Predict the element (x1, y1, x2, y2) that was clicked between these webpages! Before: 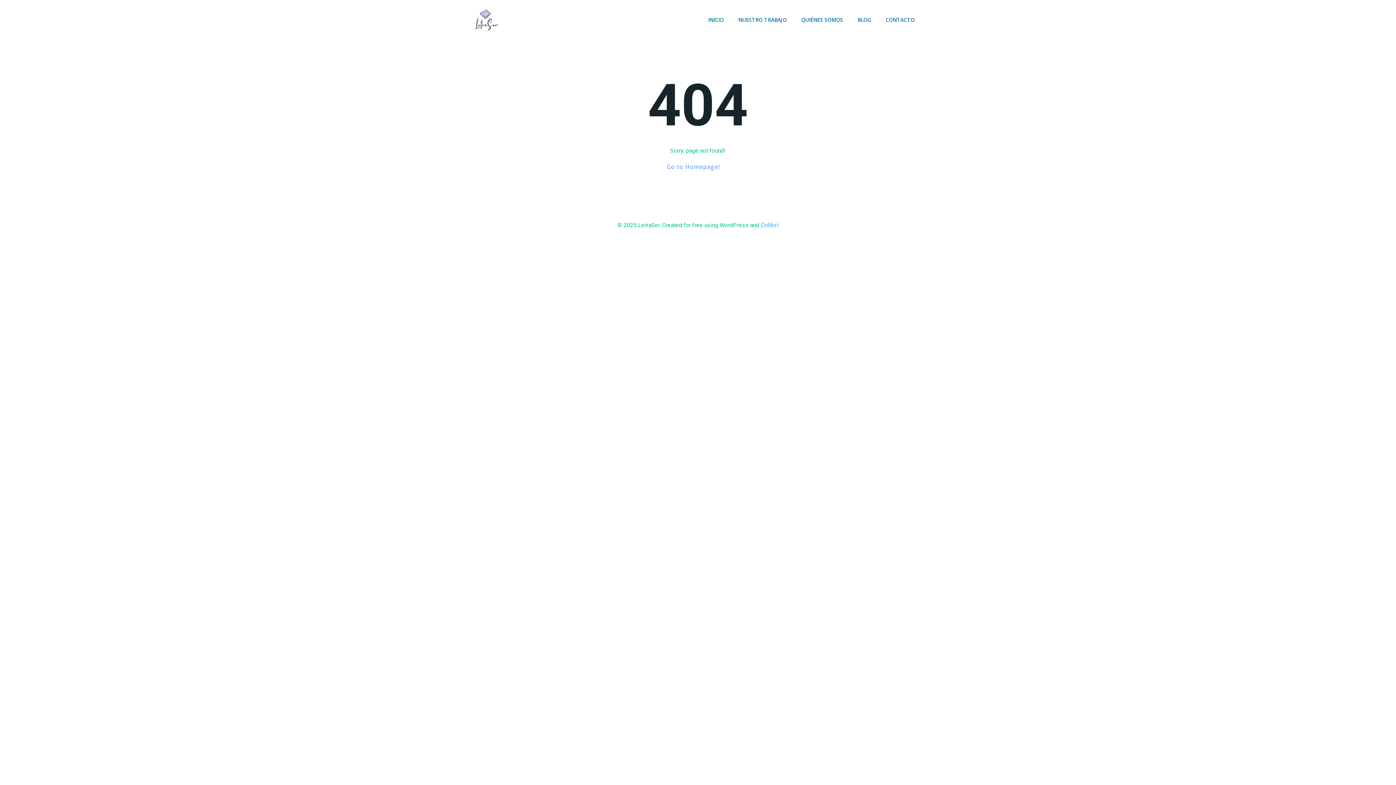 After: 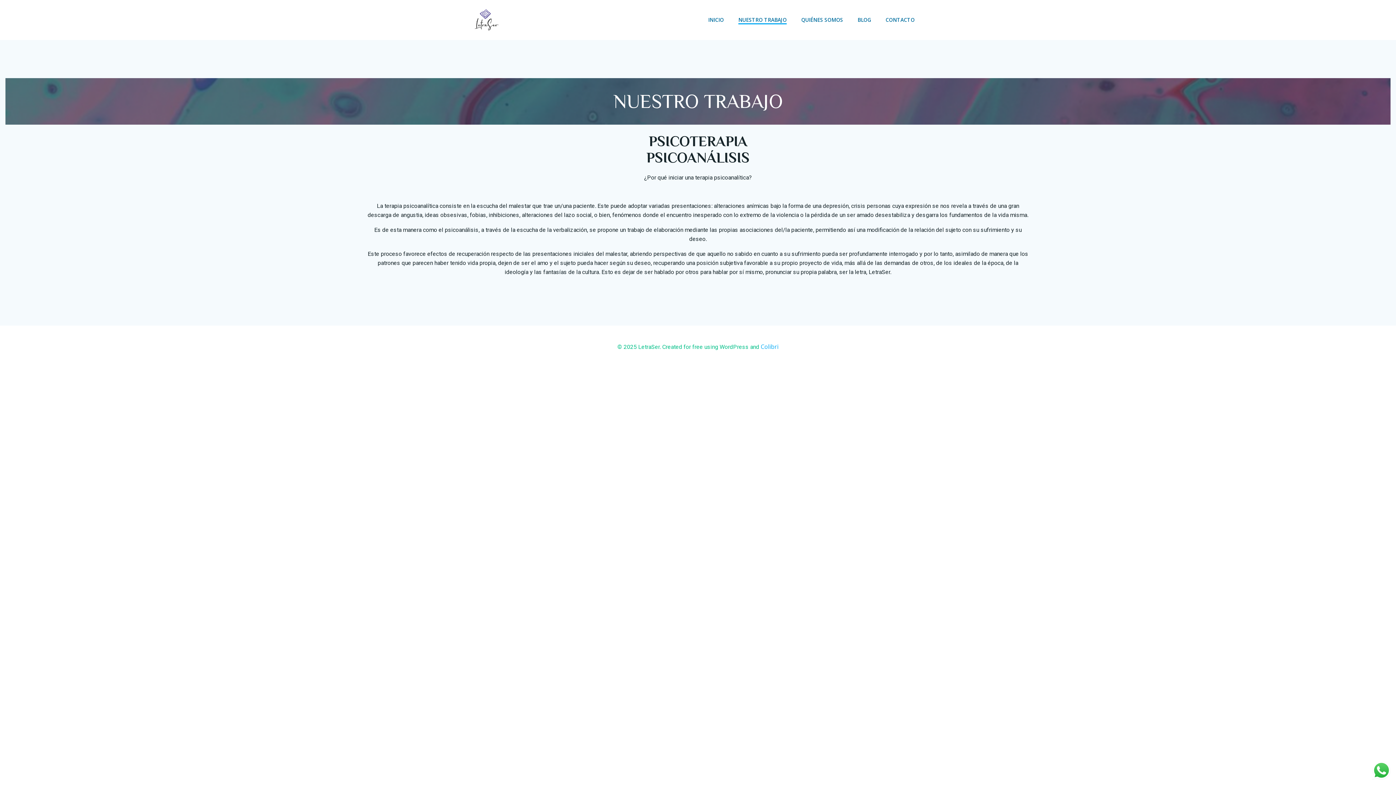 Action: bbox: (738, 16, 786, 23) label: NUESTRO TRABAJO